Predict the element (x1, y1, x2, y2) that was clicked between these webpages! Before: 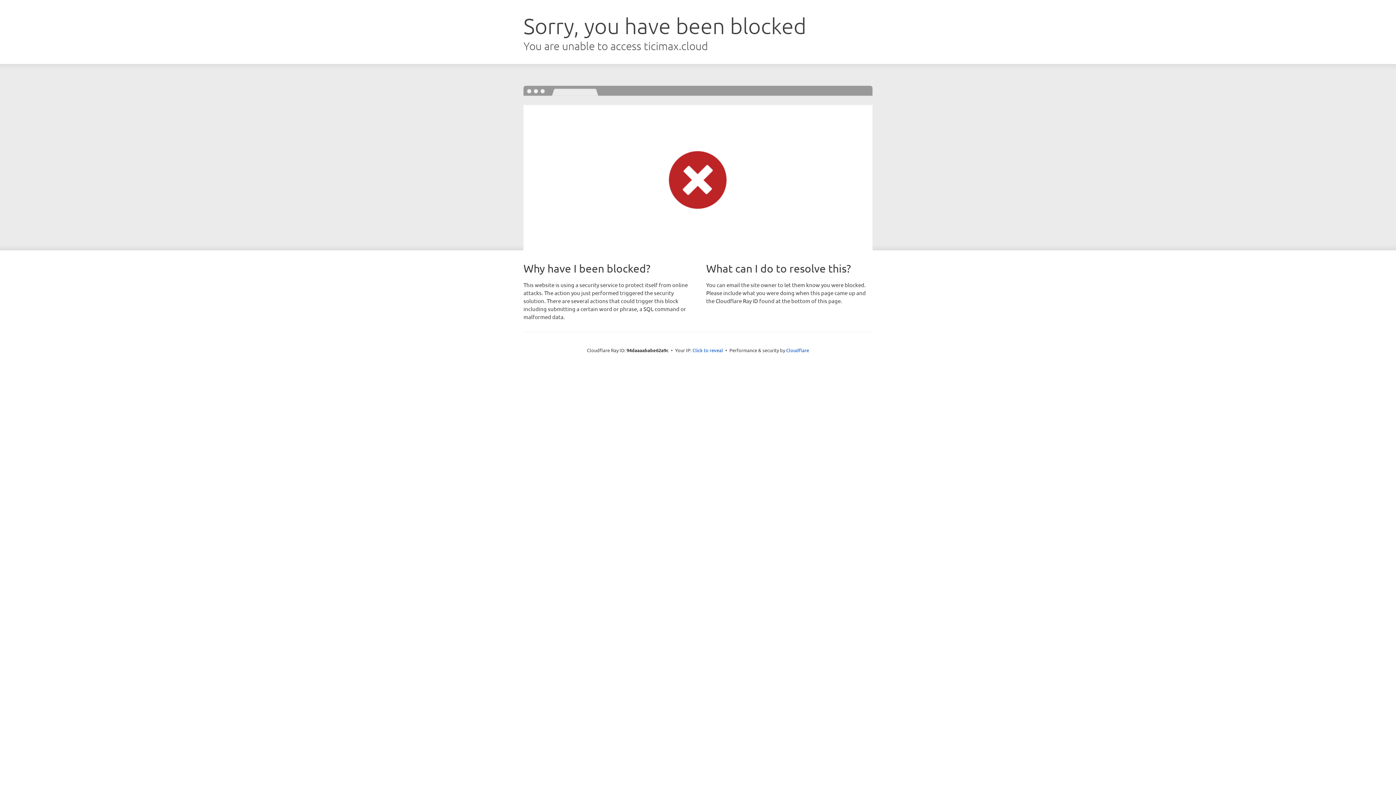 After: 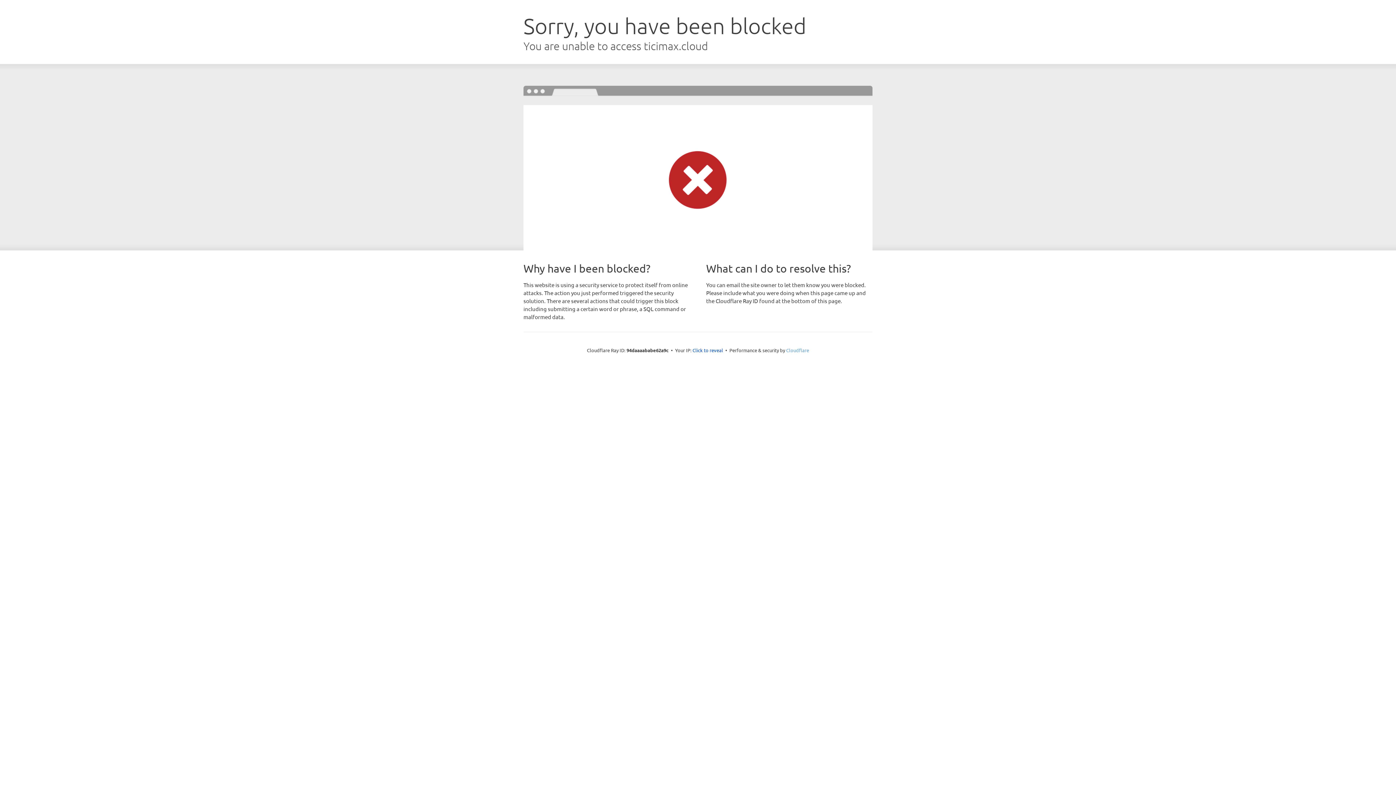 Action: label: Cloudflare bbox: (786, 347, 809, 353)